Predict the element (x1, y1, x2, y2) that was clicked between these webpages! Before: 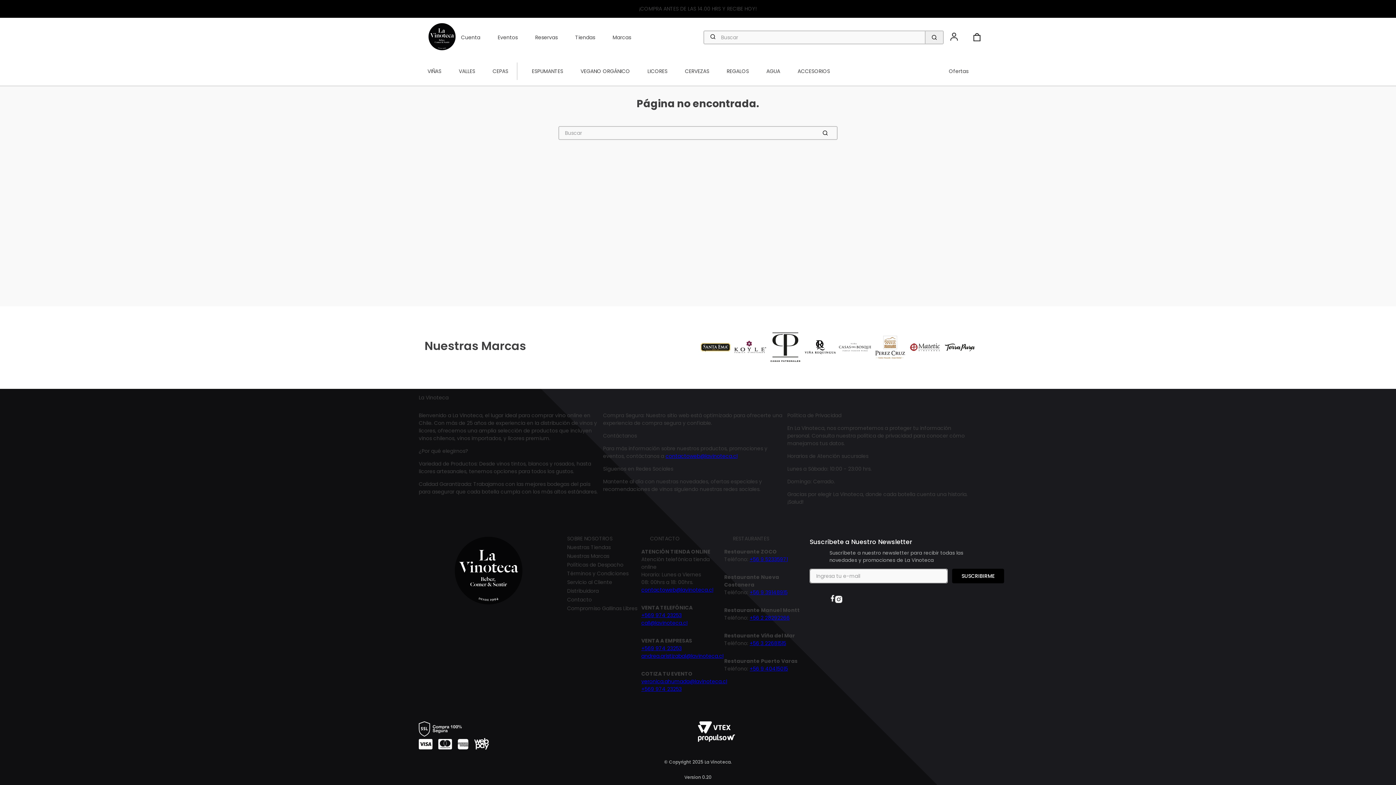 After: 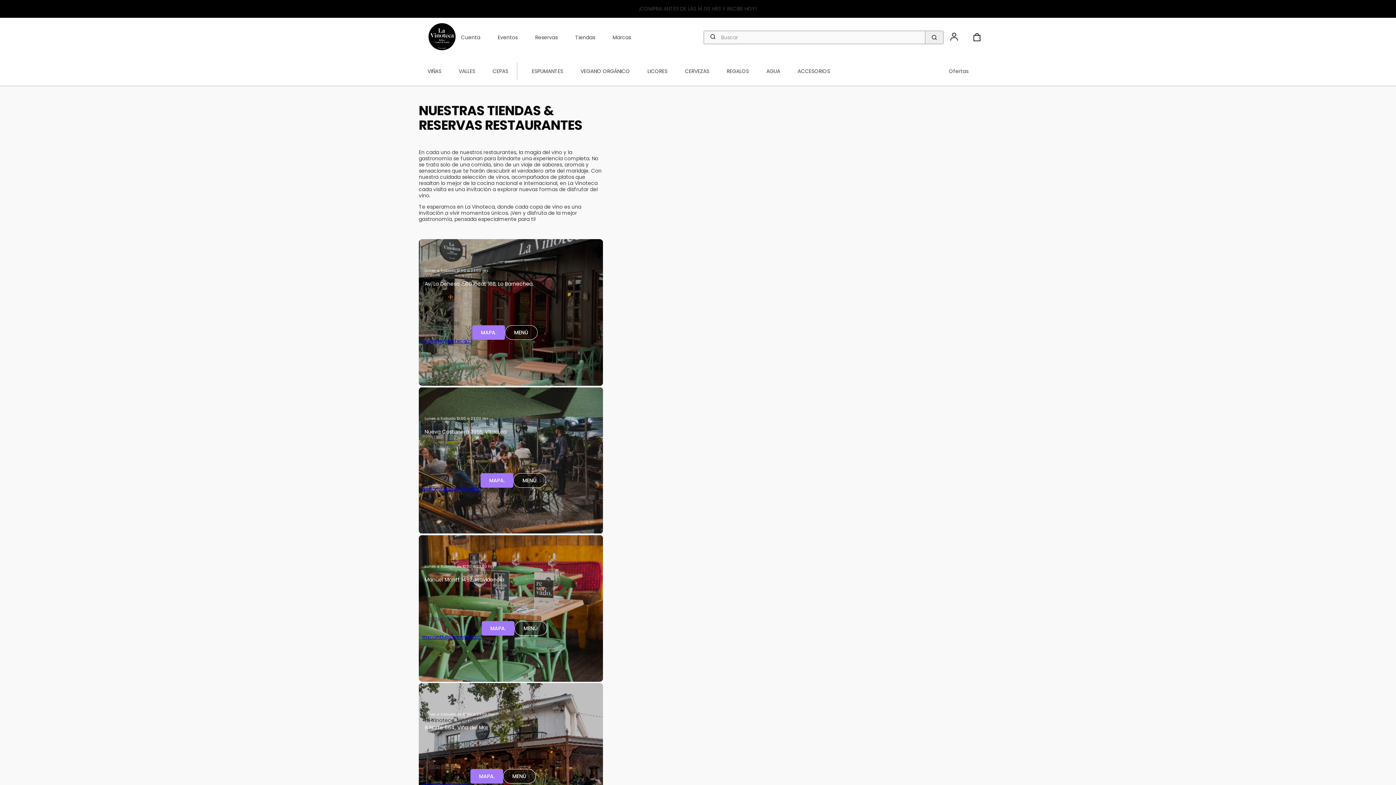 Action: bbox: (567, 544, 632, 550) label: Nuestras Tiendas